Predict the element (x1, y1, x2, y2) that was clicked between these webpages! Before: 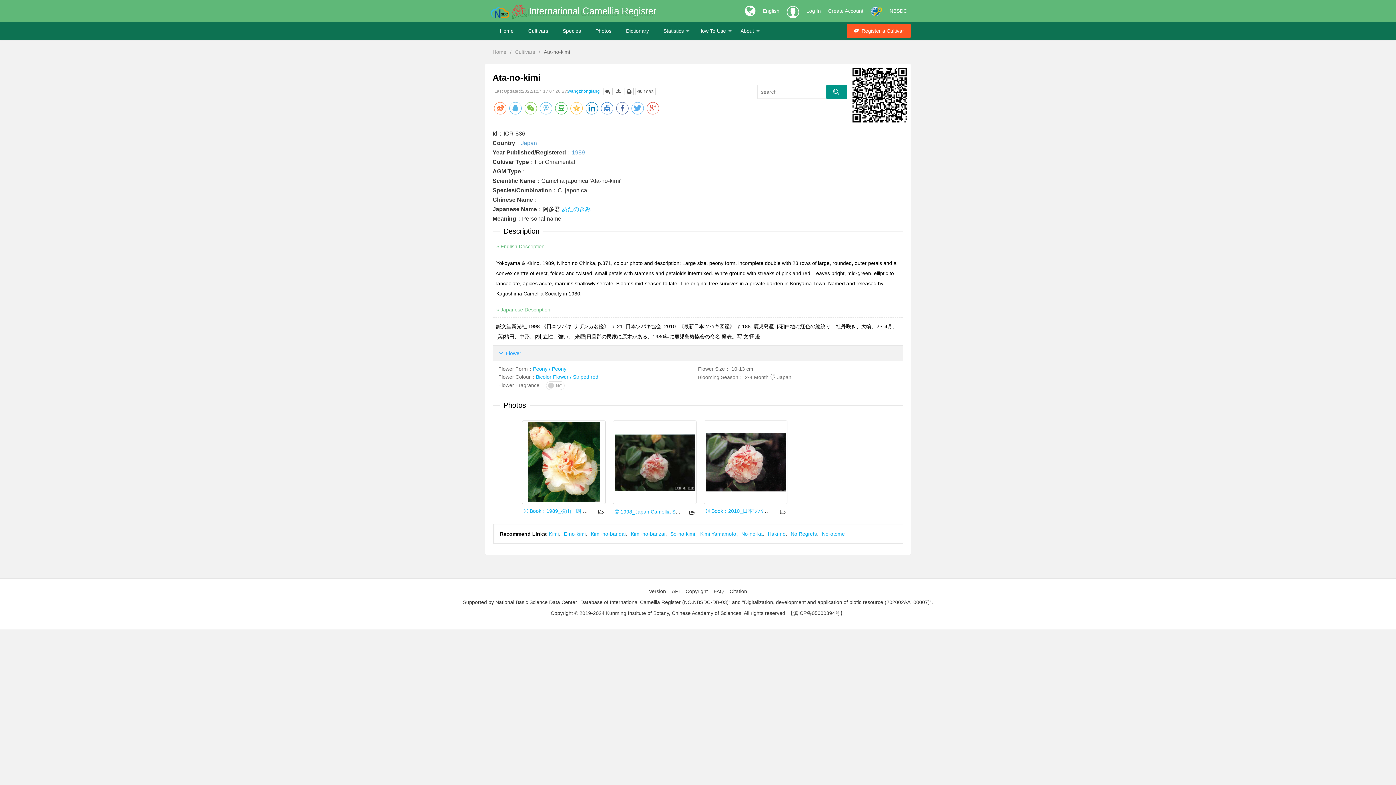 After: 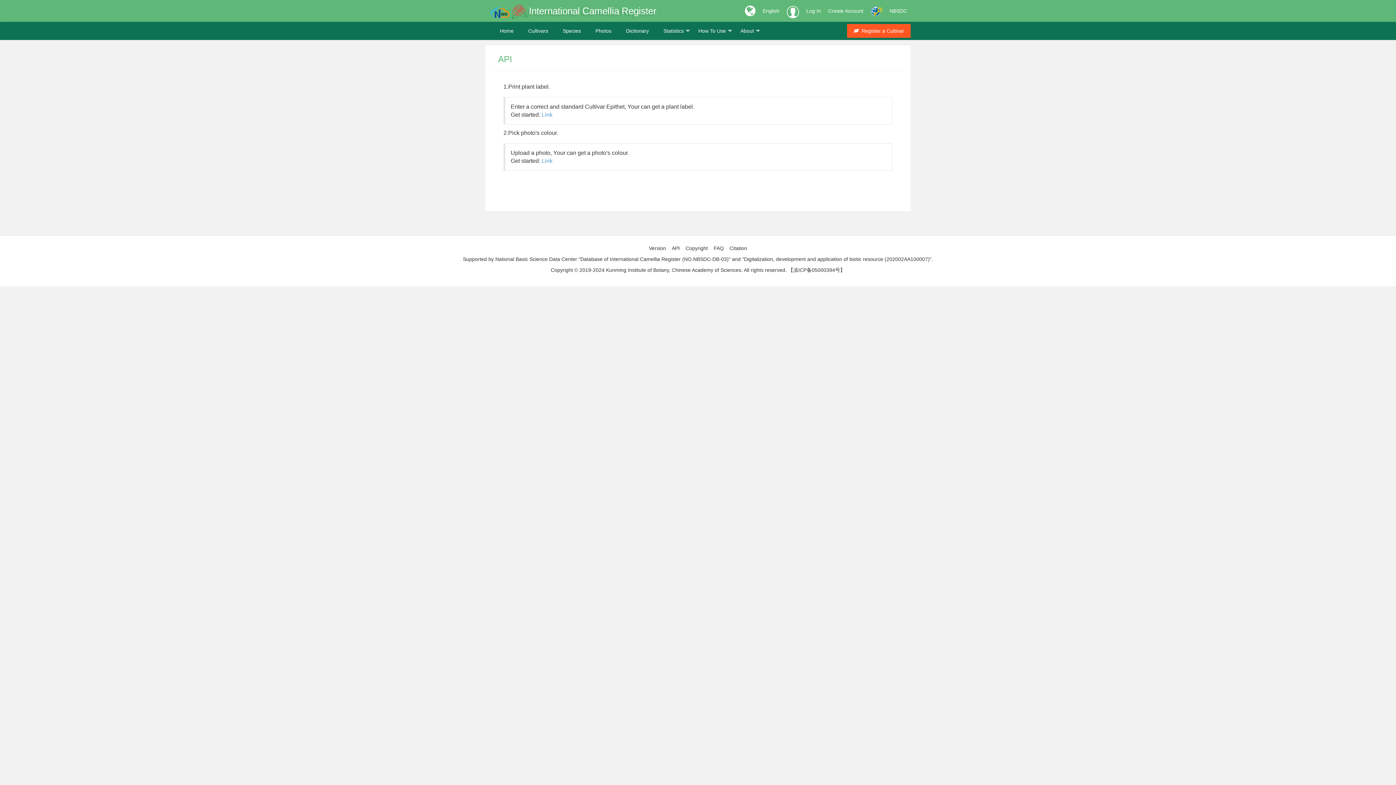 Action: label: API bbox: (669, 588, 682, 594)